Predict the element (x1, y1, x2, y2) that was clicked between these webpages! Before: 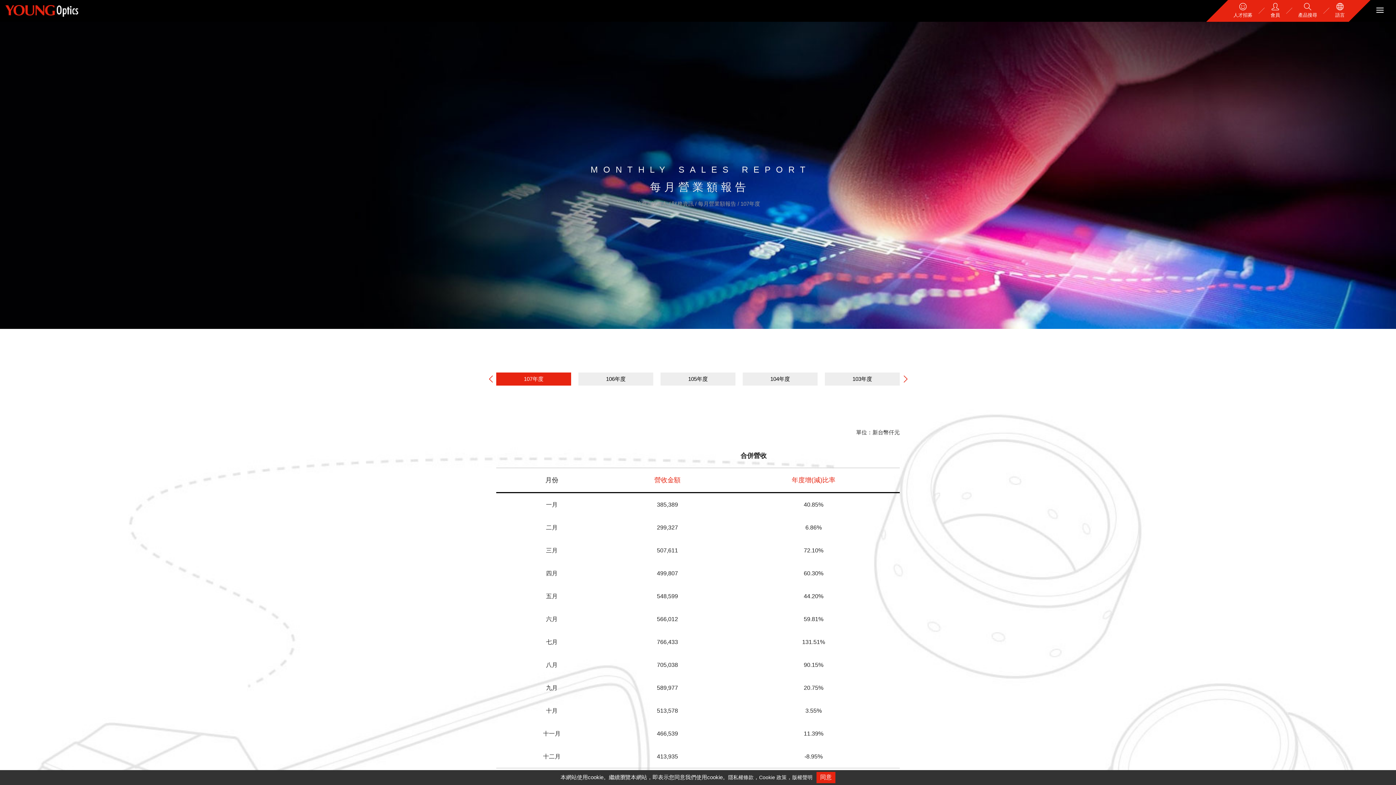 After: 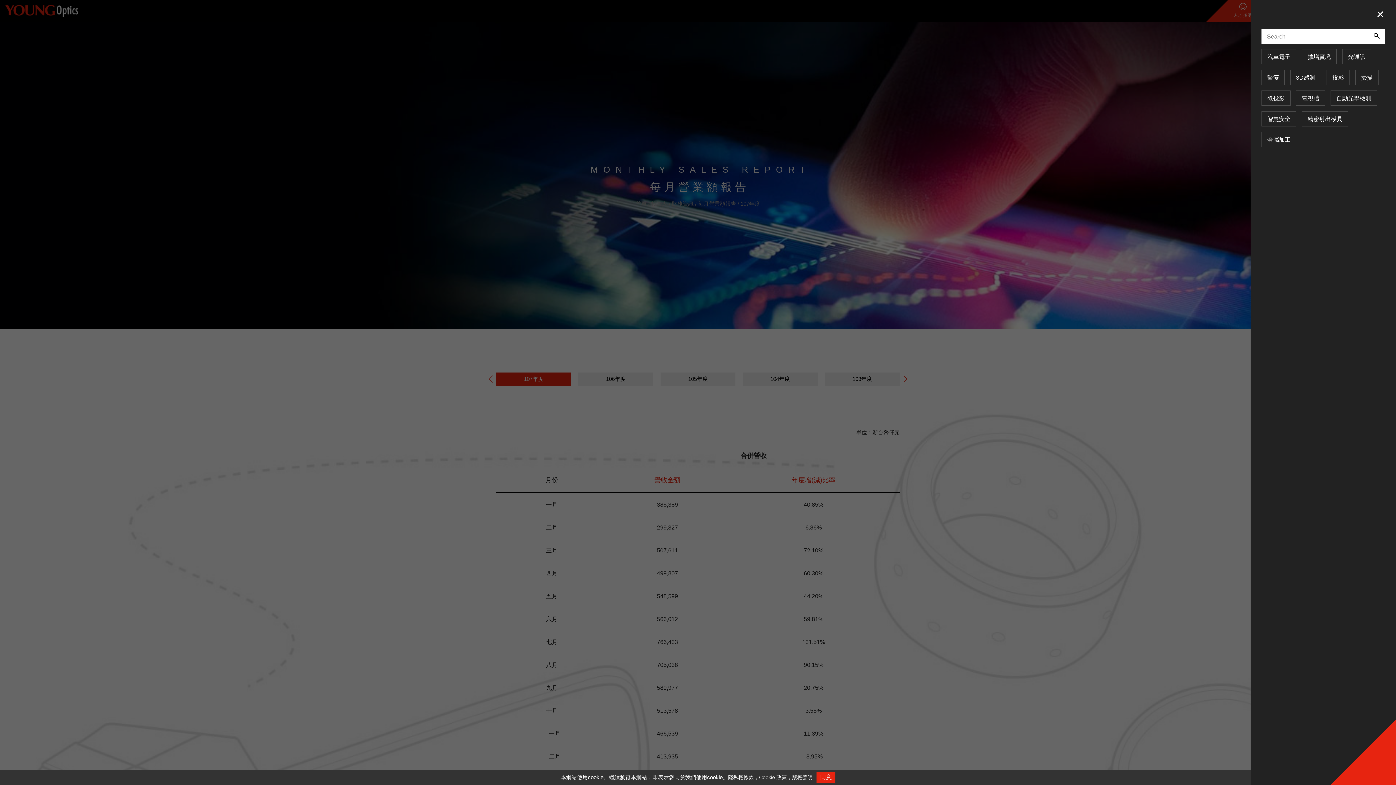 Action: label: 產品搜尋 bbox: (1289, 0, 1326, 21)